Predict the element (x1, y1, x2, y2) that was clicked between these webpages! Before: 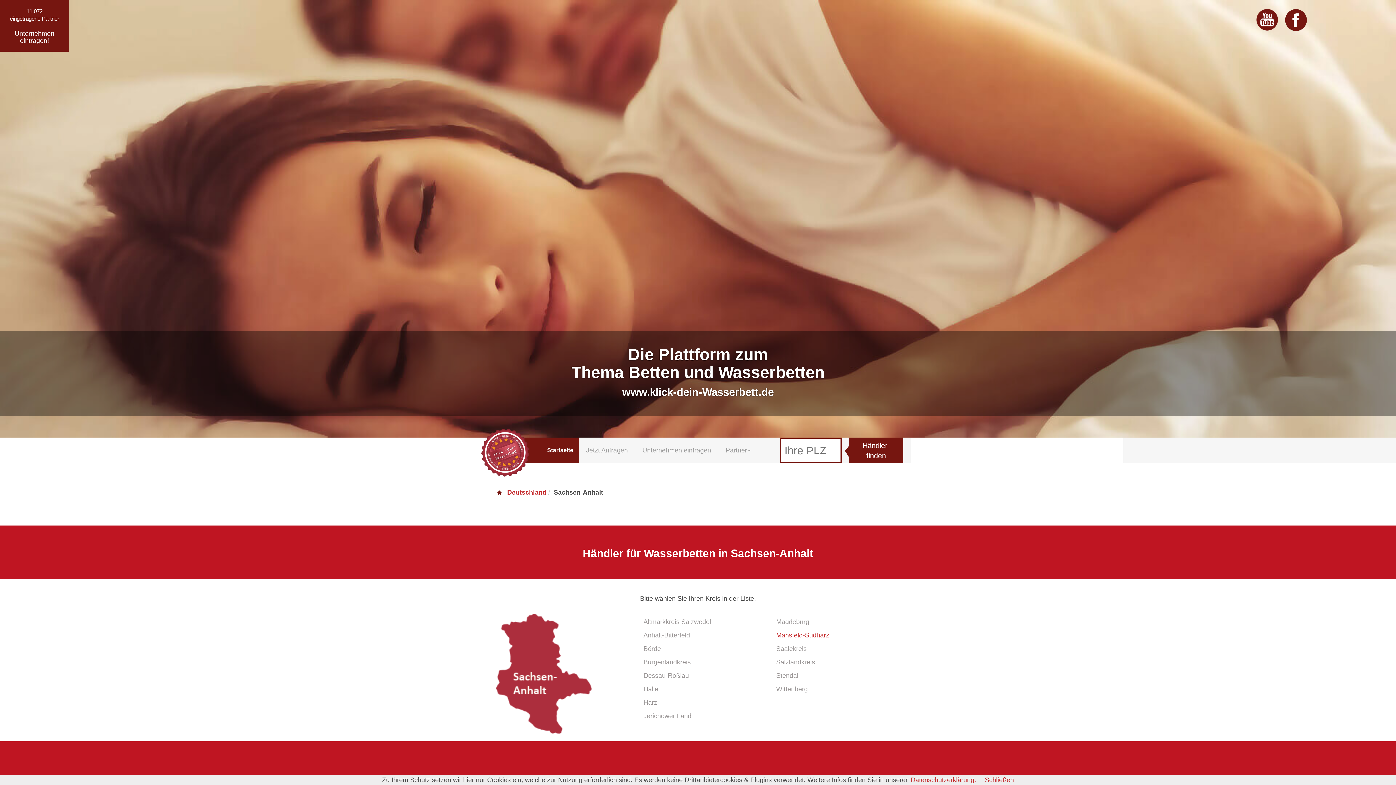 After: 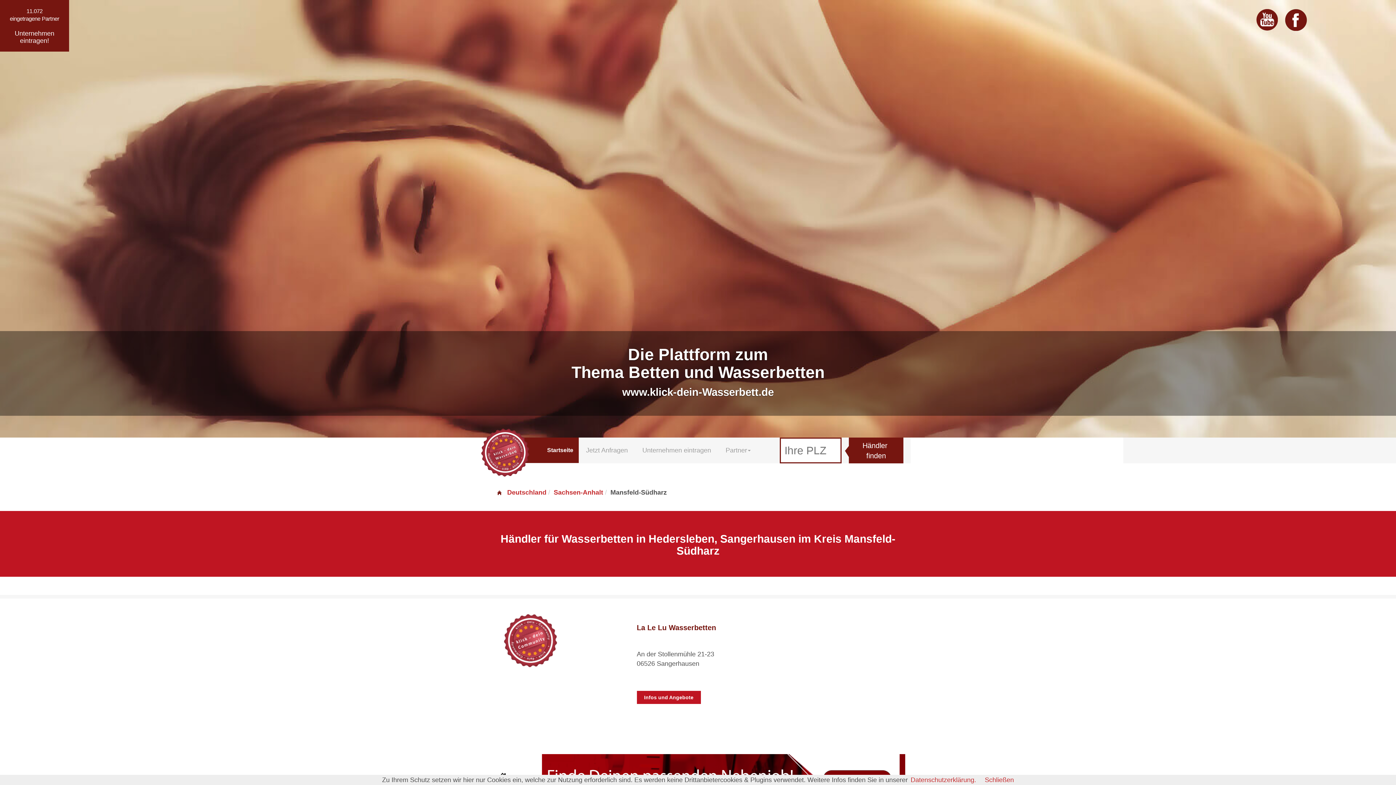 Action: bbox: (770, 629, 896, 641) label: Mansfeld-Südharz